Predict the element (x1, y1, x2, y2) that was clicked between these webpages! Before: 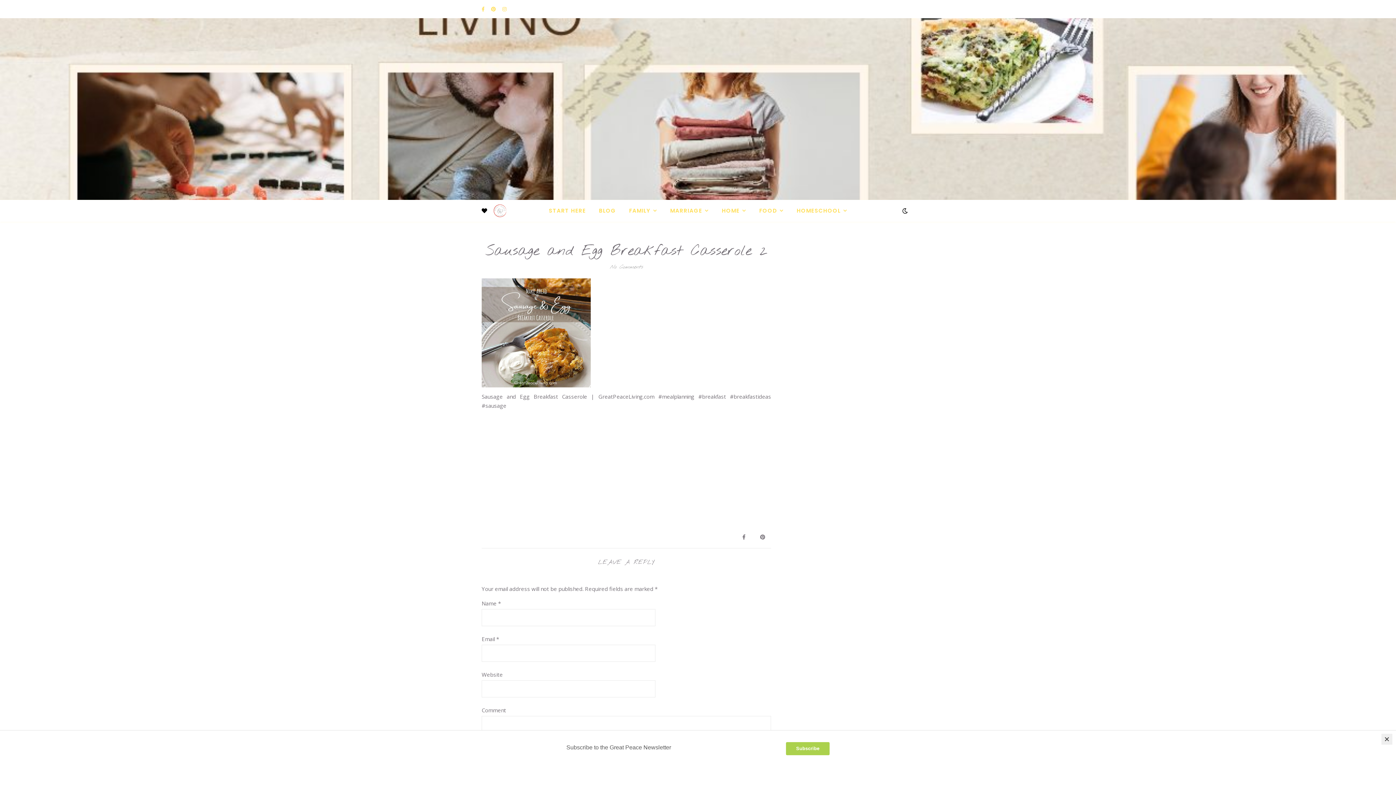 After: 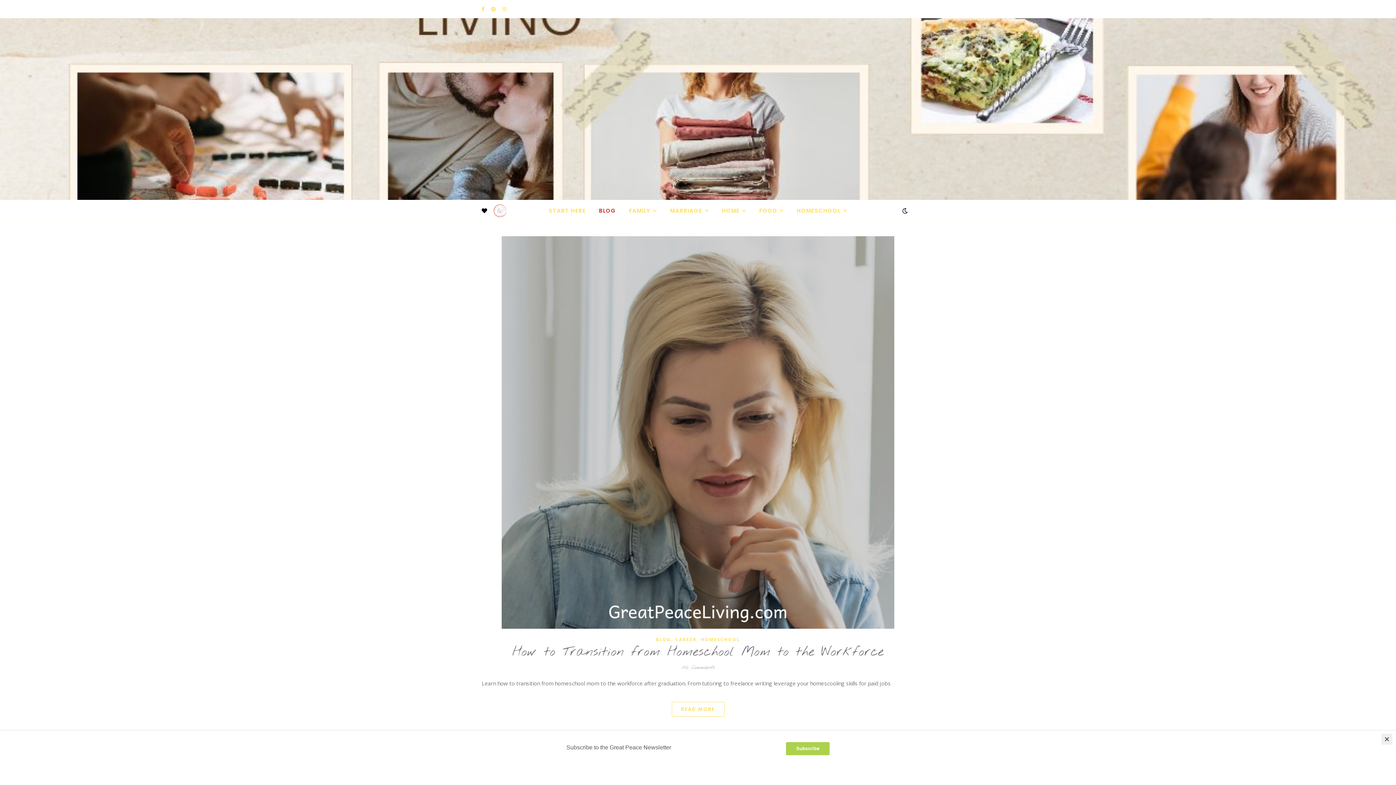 Action: bbox: (593, 200, 622, 221) label: BLOG